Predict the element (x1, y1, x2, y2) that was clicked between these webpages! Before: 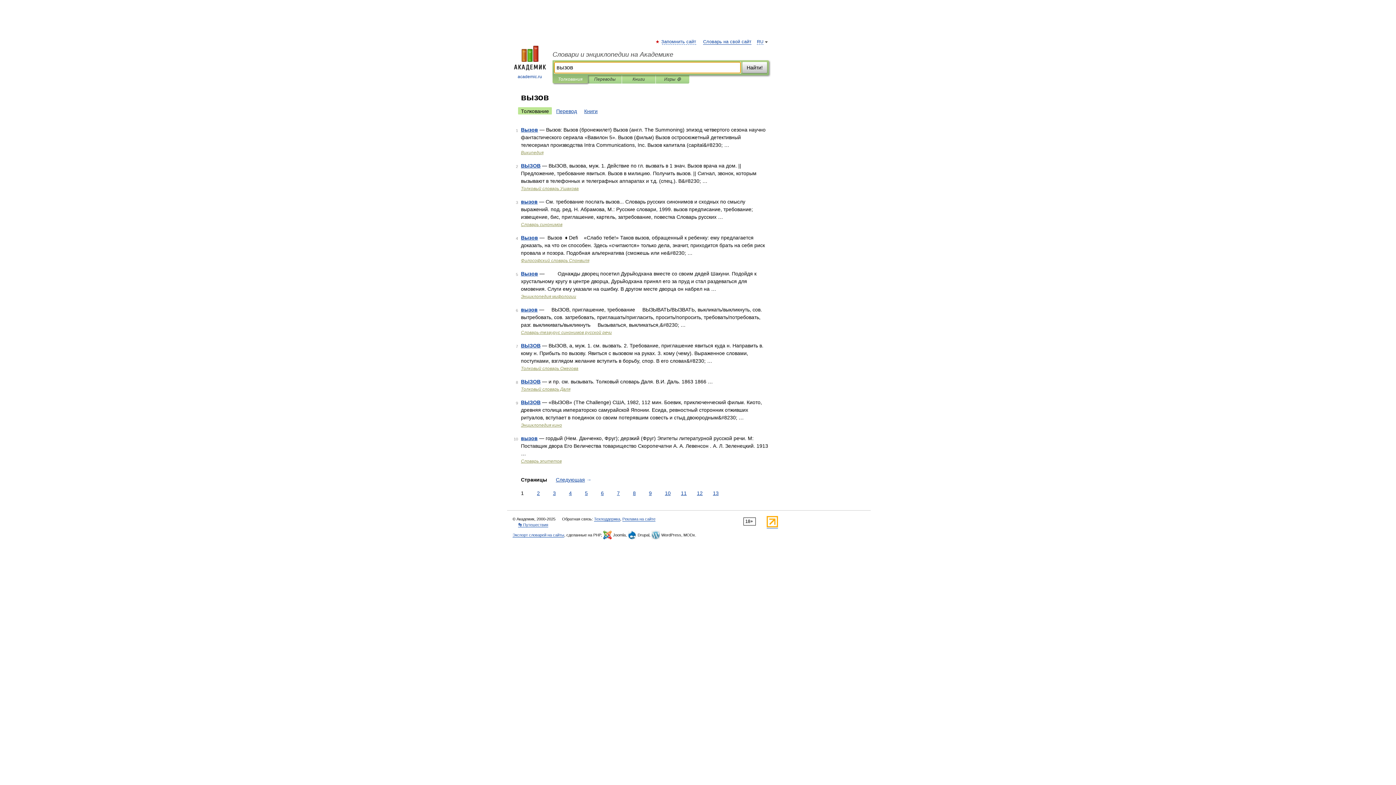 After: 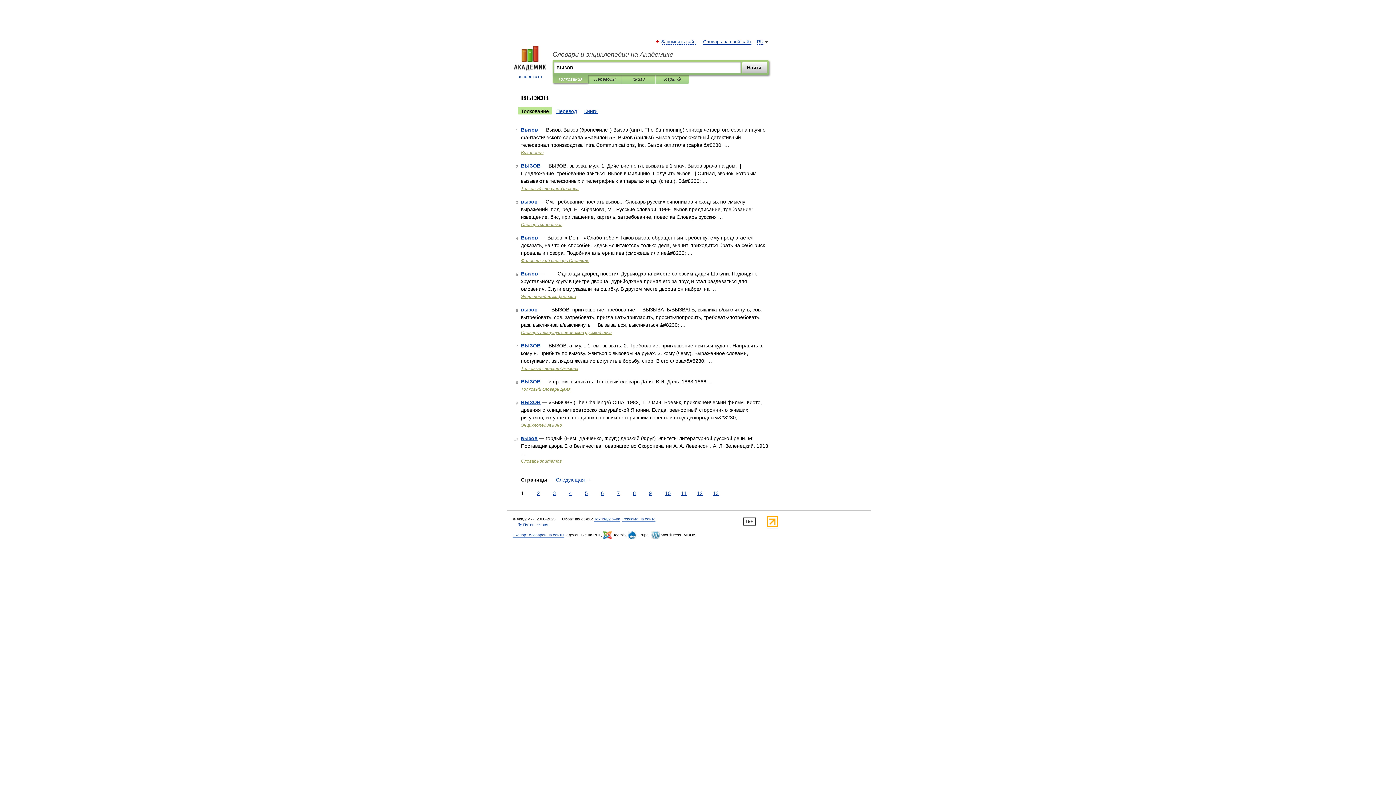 Action: bbox: (766, 524, 778, 528)